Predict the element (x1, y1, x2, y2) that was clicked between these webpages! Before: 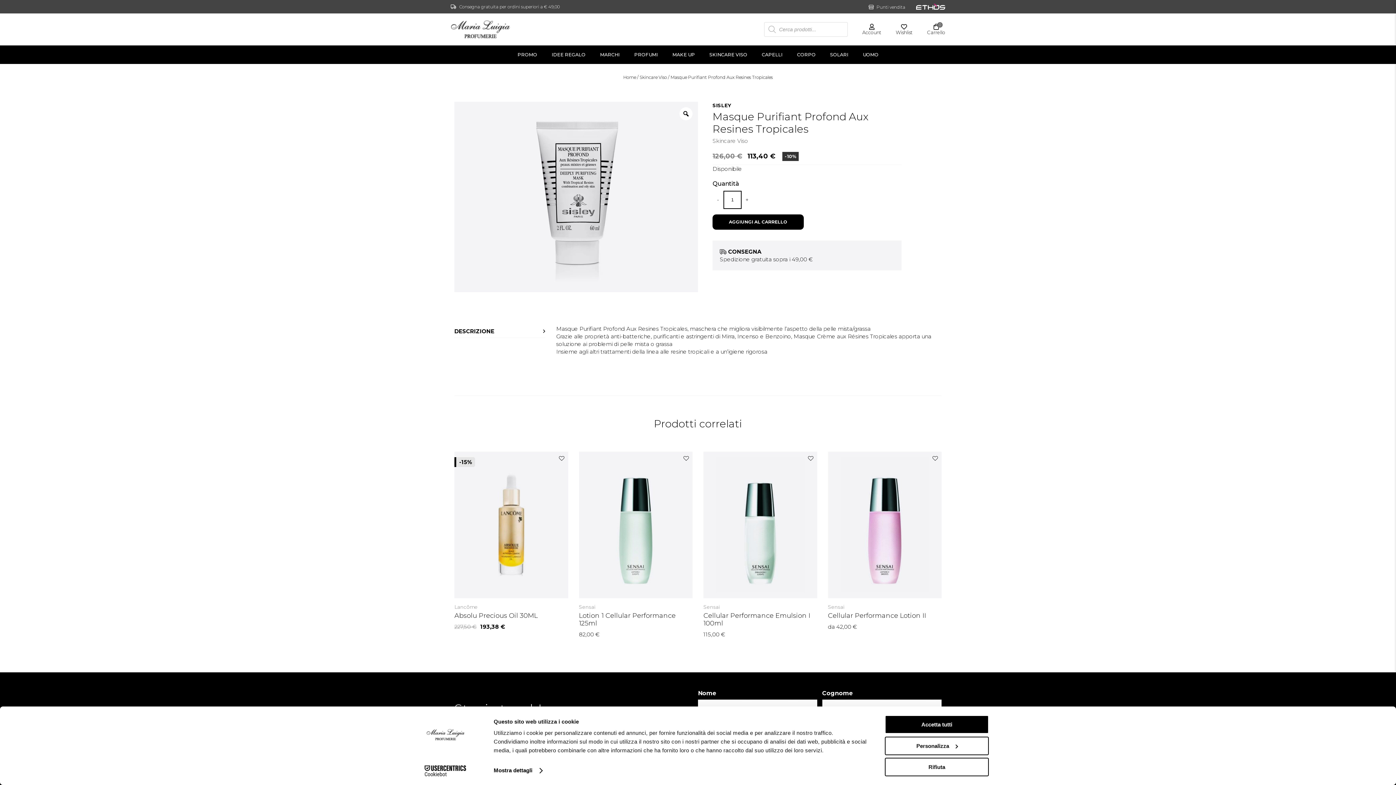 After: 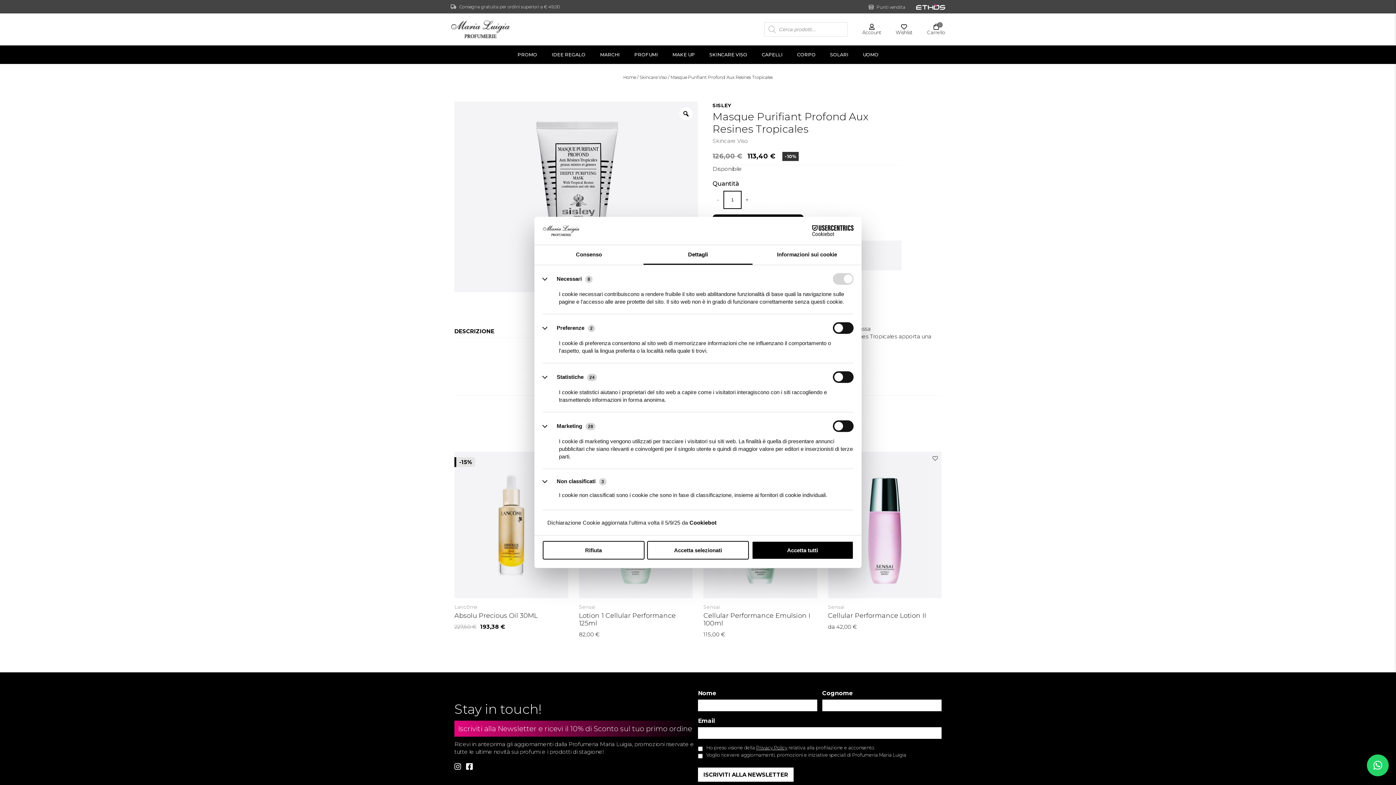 Action: label: Mostra dettagli bbox: (493, 765, 541, 776)